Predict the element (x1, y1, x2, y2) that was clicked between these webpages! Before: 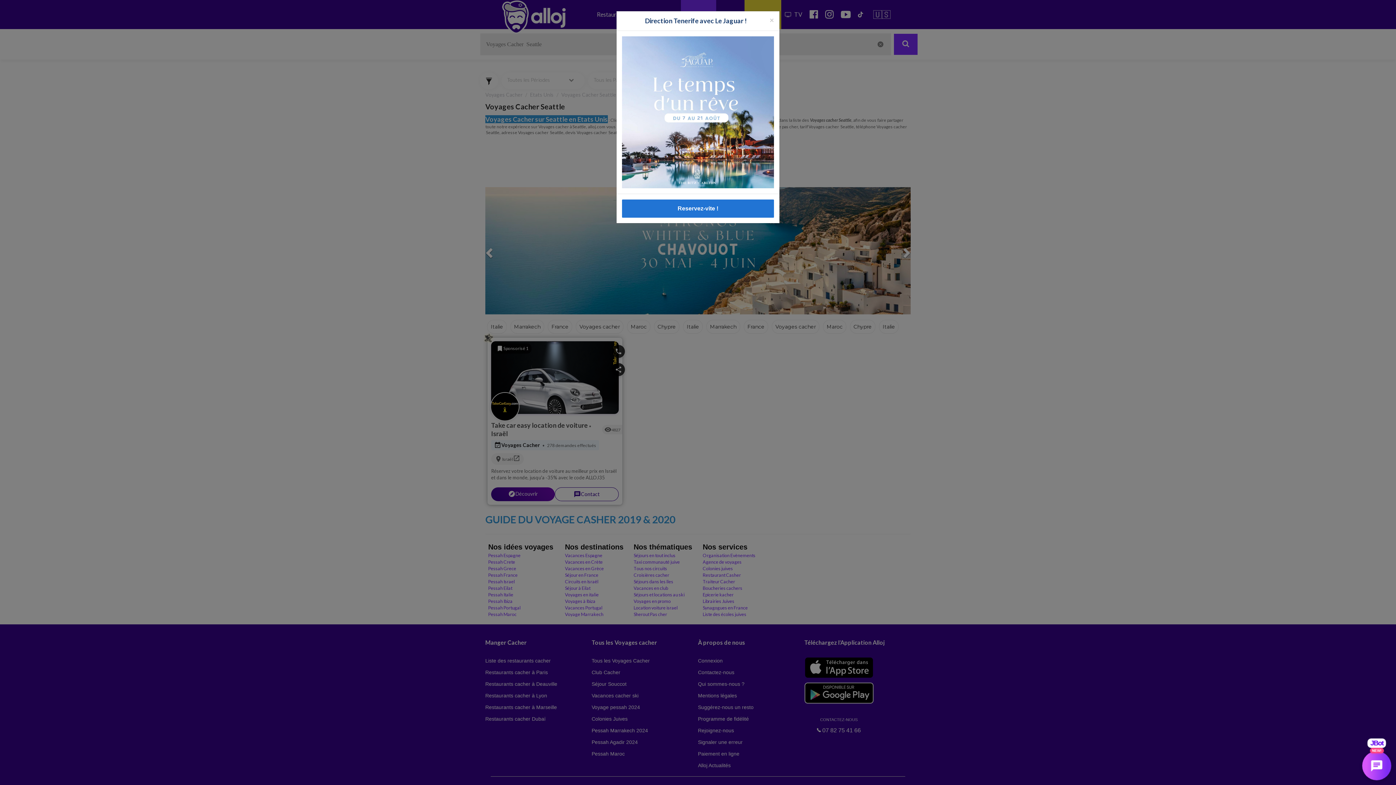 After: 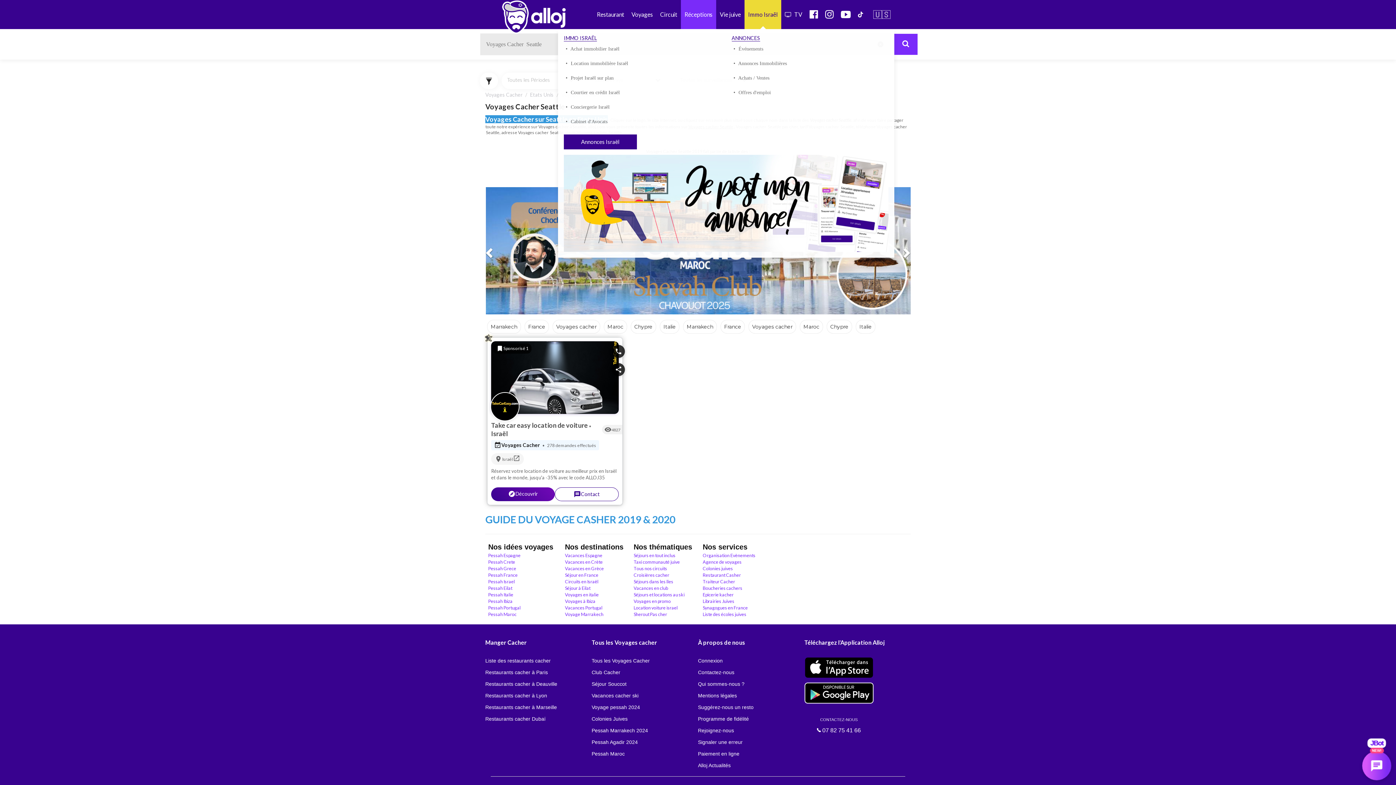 Action: bbox: (769, 16, 774, 23) label: Fermer la popup